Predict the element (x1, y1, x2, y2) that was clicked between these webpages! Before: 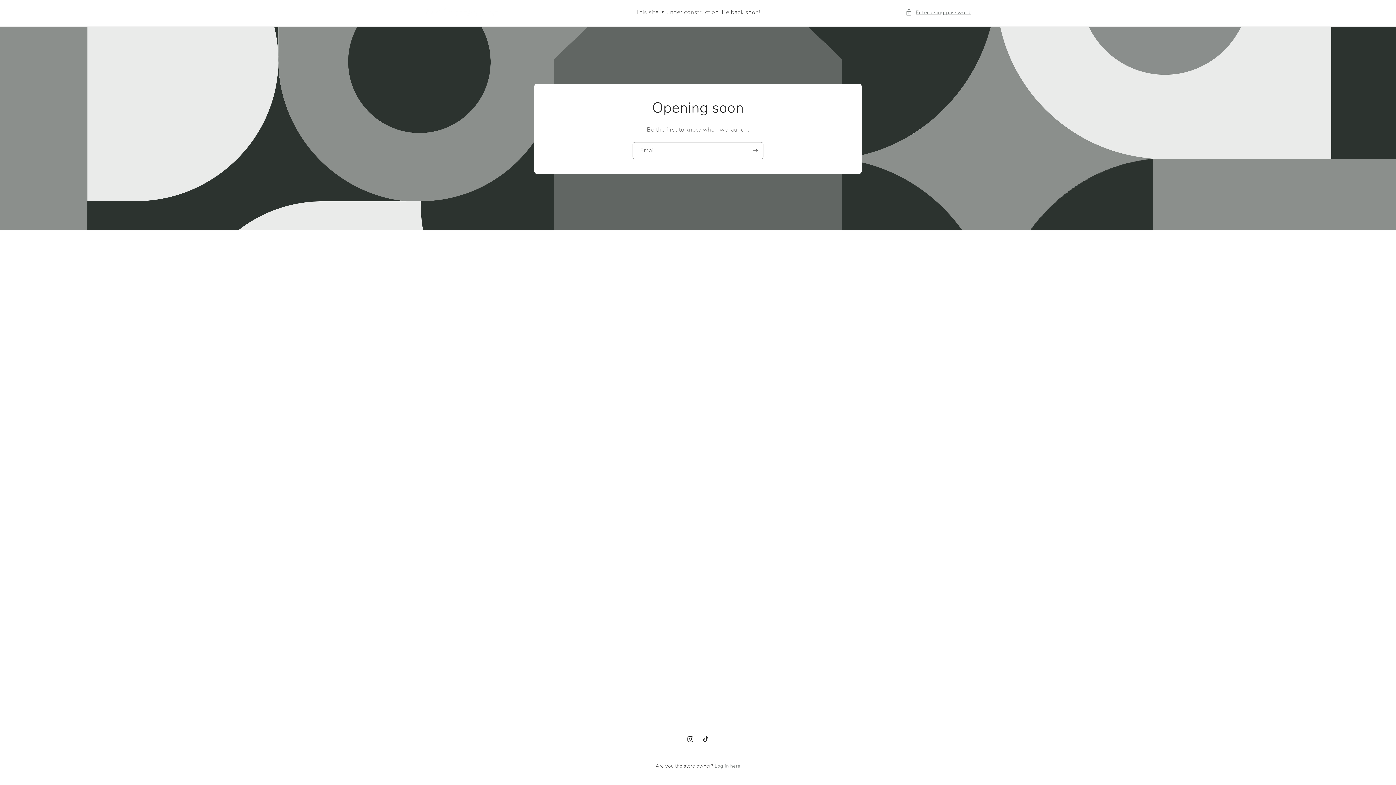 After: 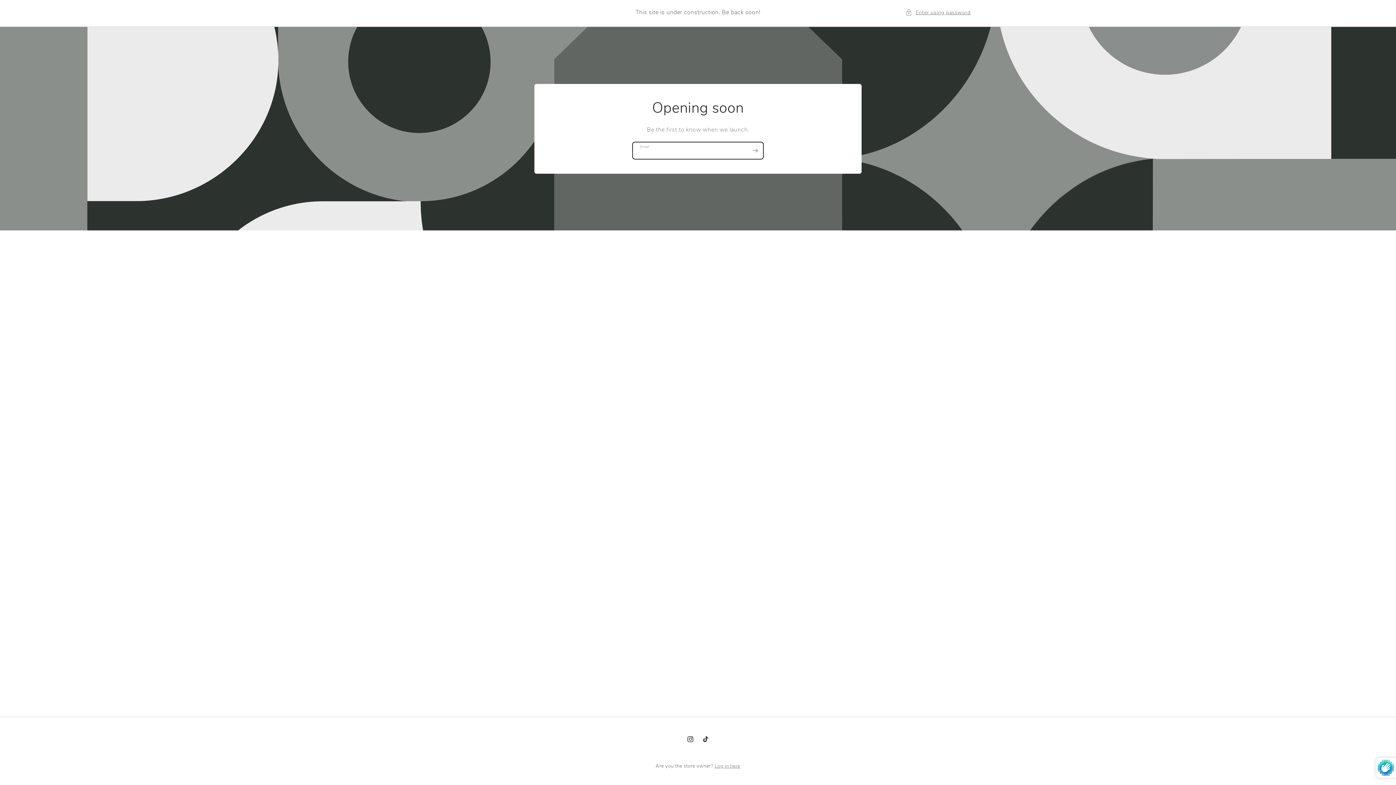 Action: label: Subscribe bbox: (747, 142, 763, 159)